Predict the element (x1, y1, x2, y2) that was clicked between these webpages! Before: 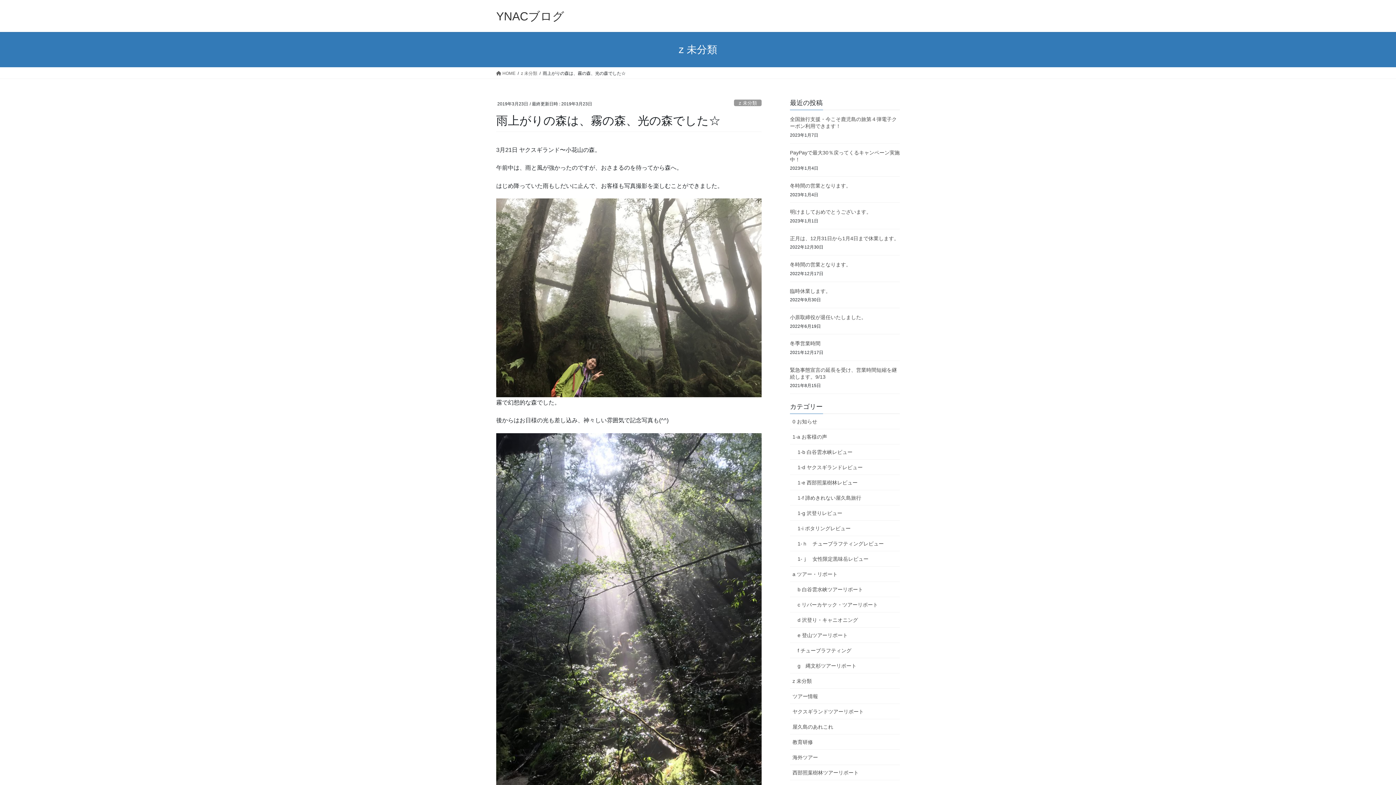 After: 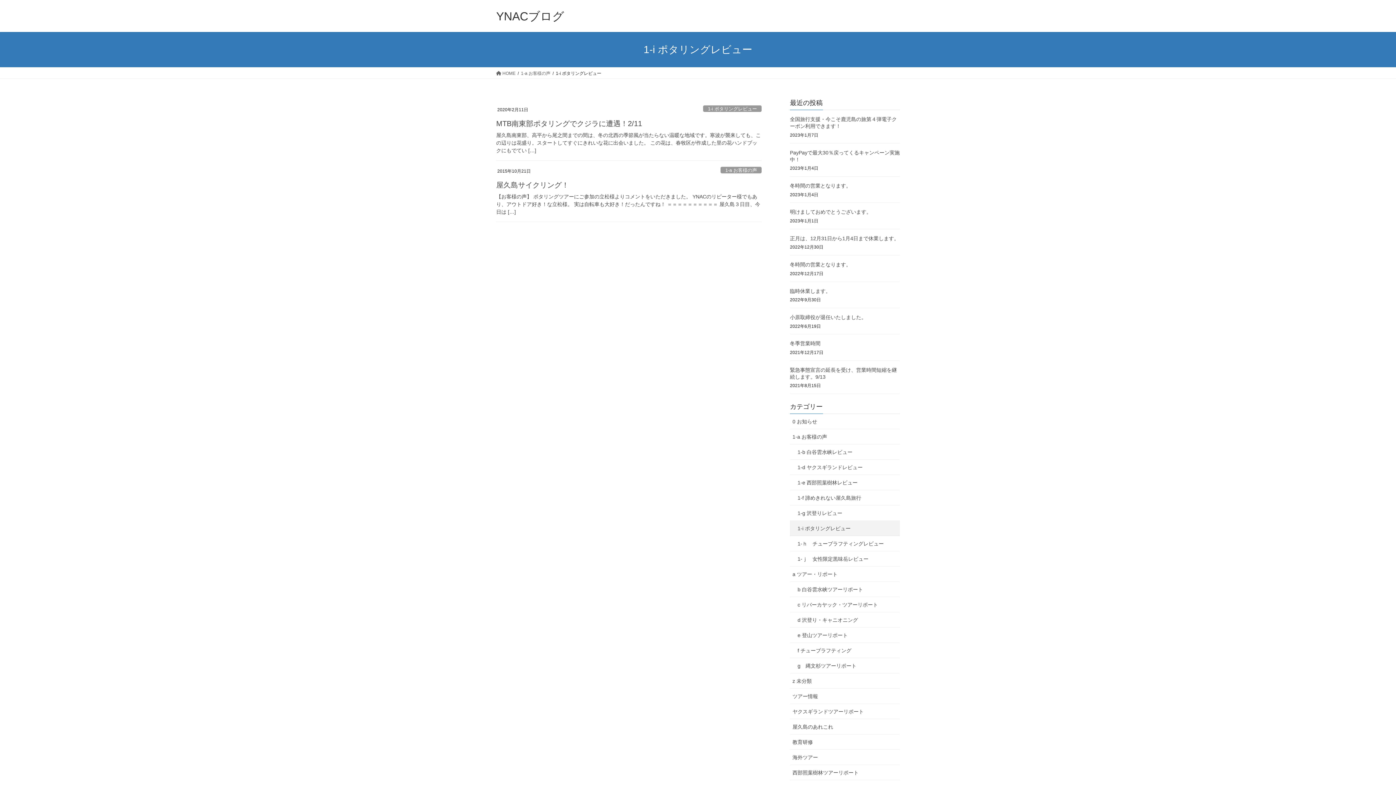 Action: label: 1-i ポタリングレビュー bbox: (790, 521, 900, 536)